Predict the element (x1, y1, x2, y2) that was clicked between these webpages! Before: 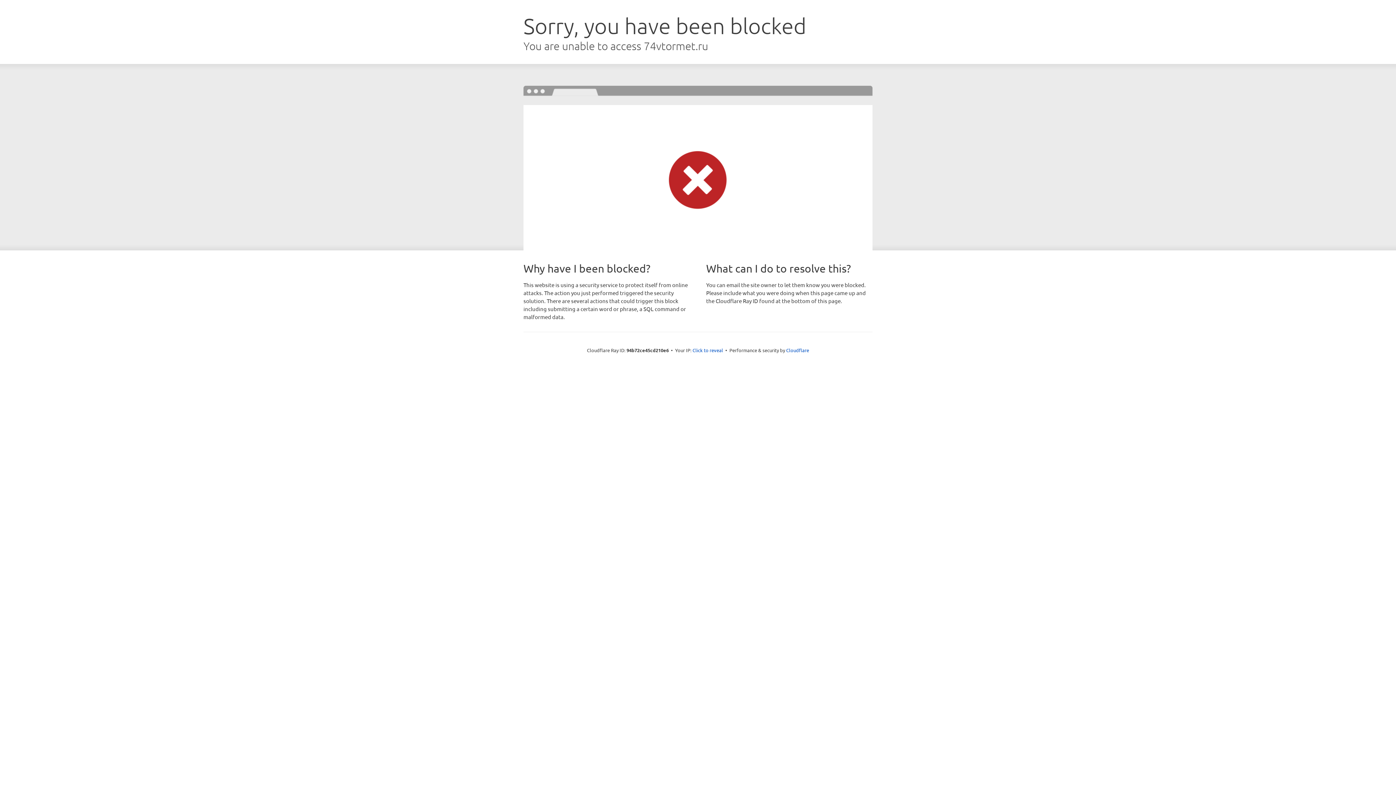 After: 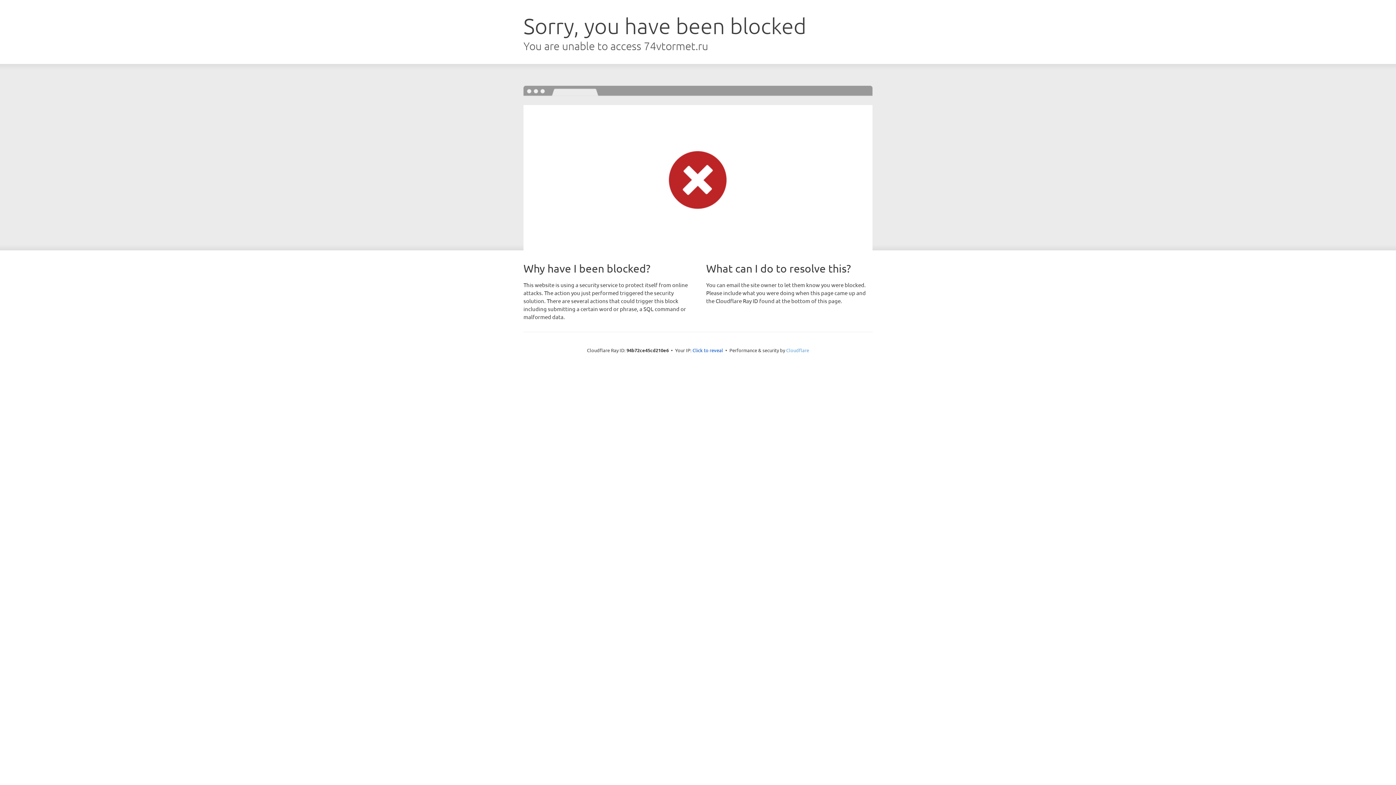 Action: bbox: (786, 347, 809, 353) label: Cloudflare